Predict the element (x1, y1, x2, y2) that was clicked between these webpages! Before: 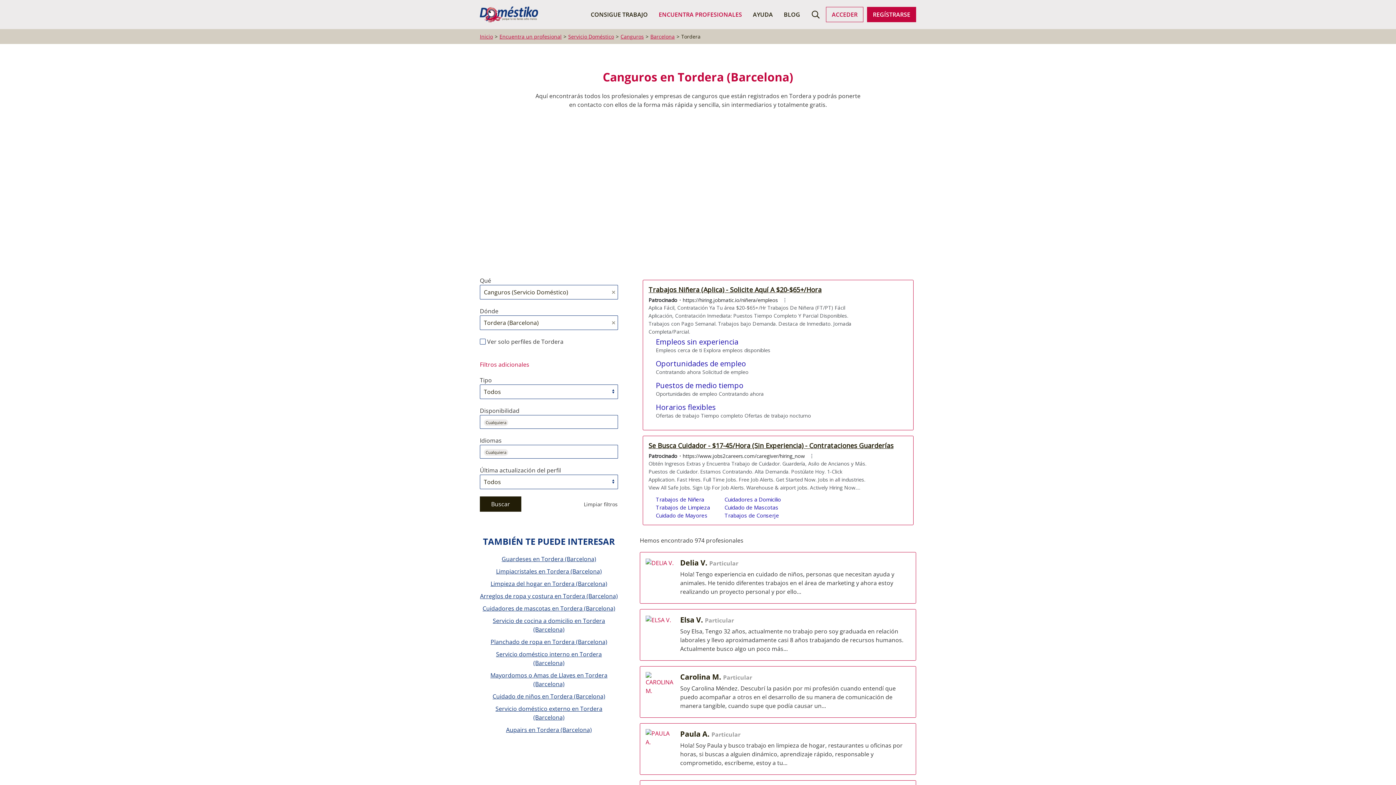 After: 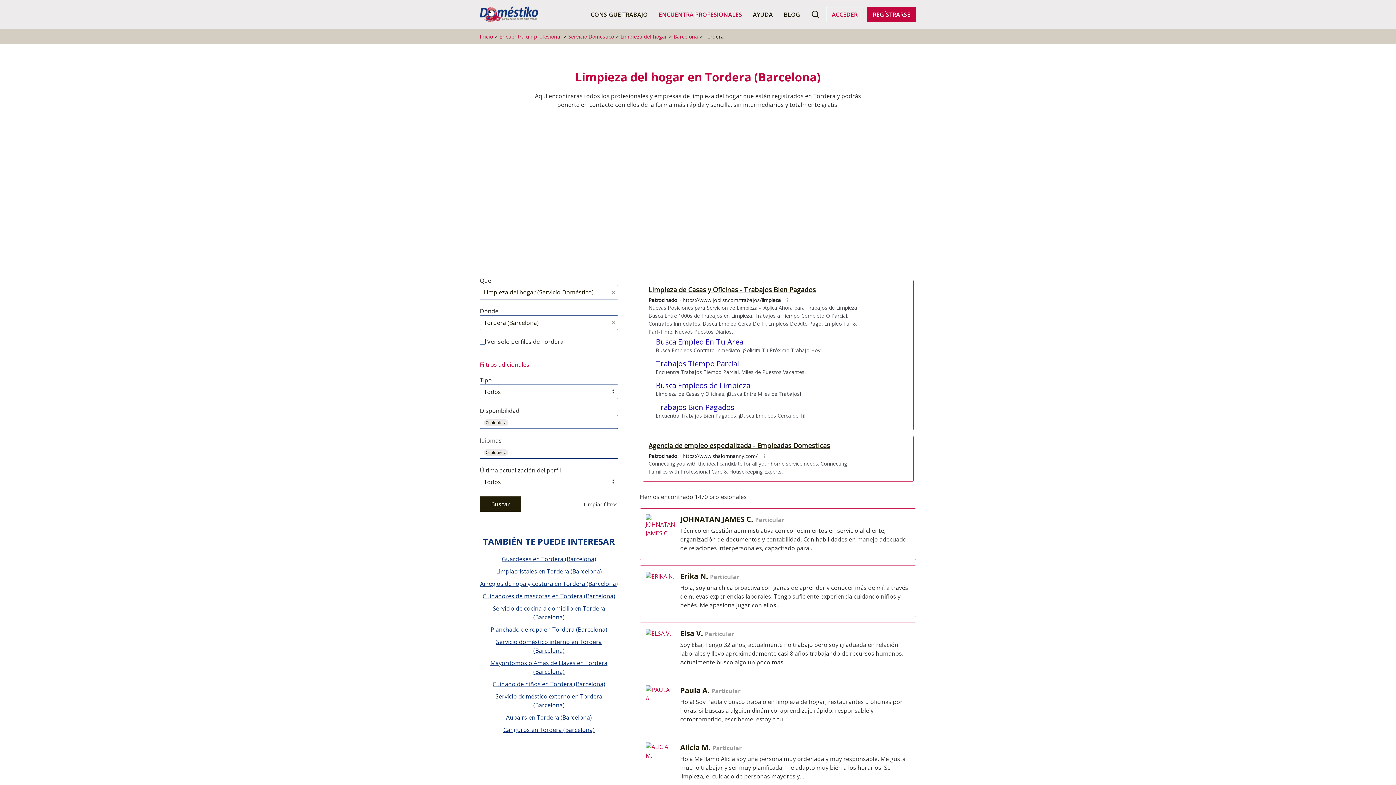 Action: label: Limpieza del hogar en Tordera (Barcelona) bbox: (490, 580, 607, 588)